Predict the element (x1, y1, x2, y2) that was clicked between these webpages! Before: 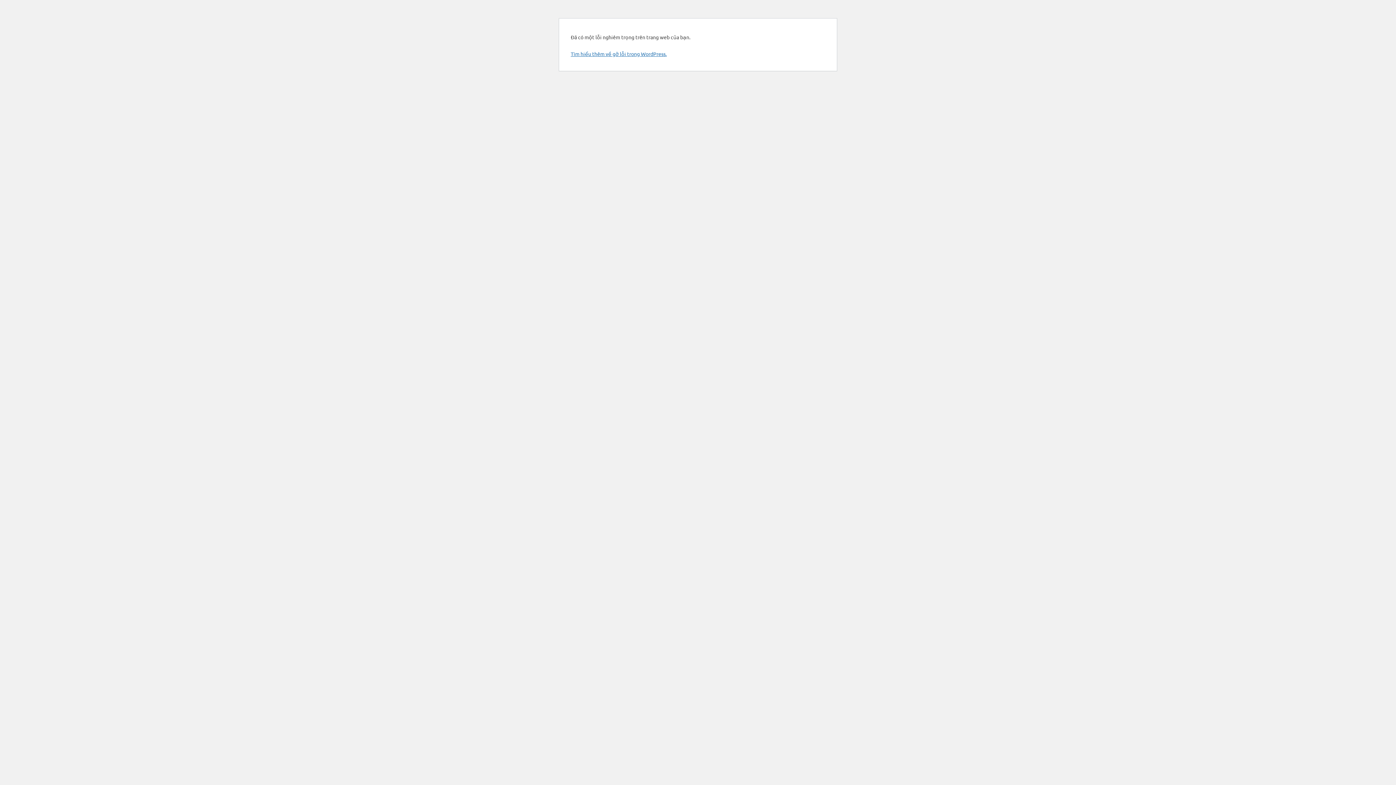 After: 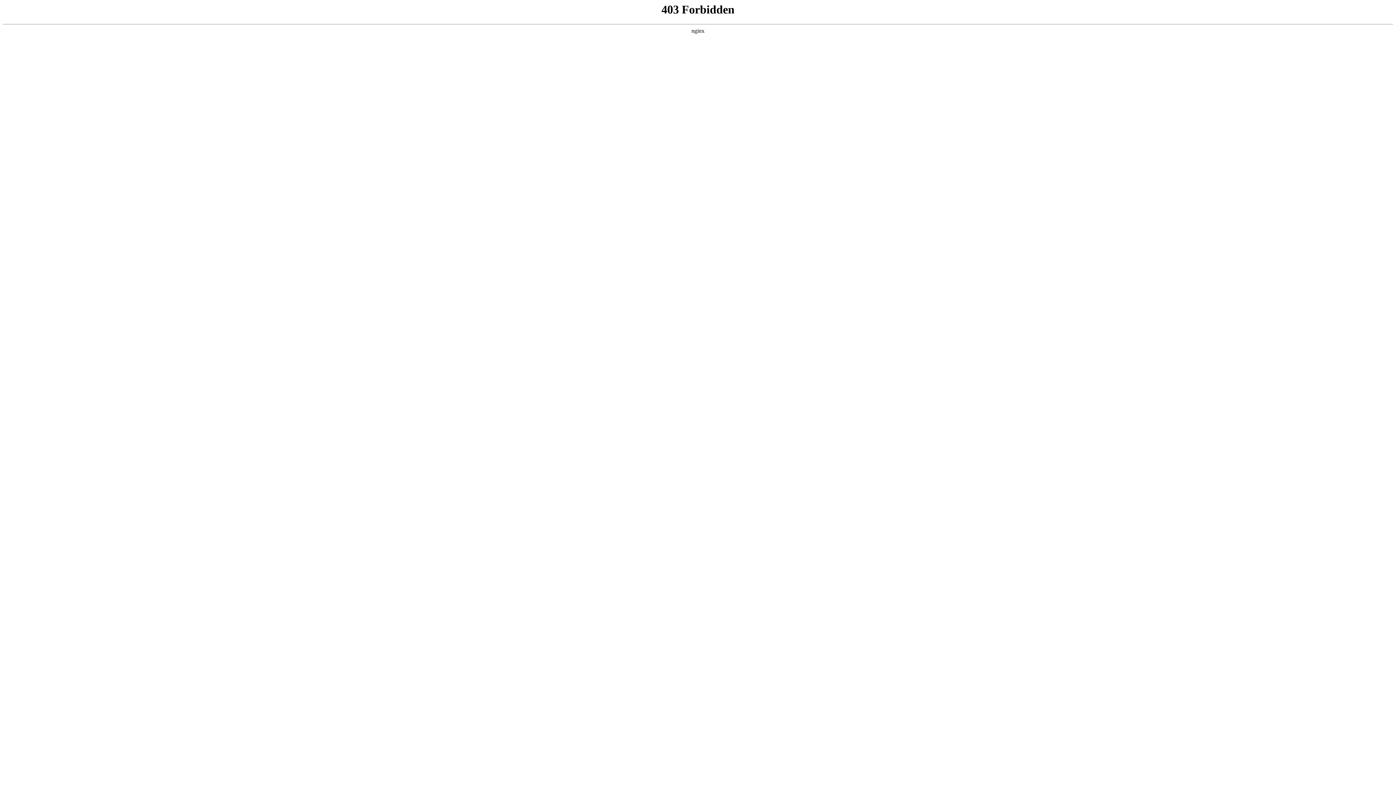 Action: bbox: (570, 50, 666, 57) label: Tìm hiểu thêm về gỡ lỗi trong WordPress.